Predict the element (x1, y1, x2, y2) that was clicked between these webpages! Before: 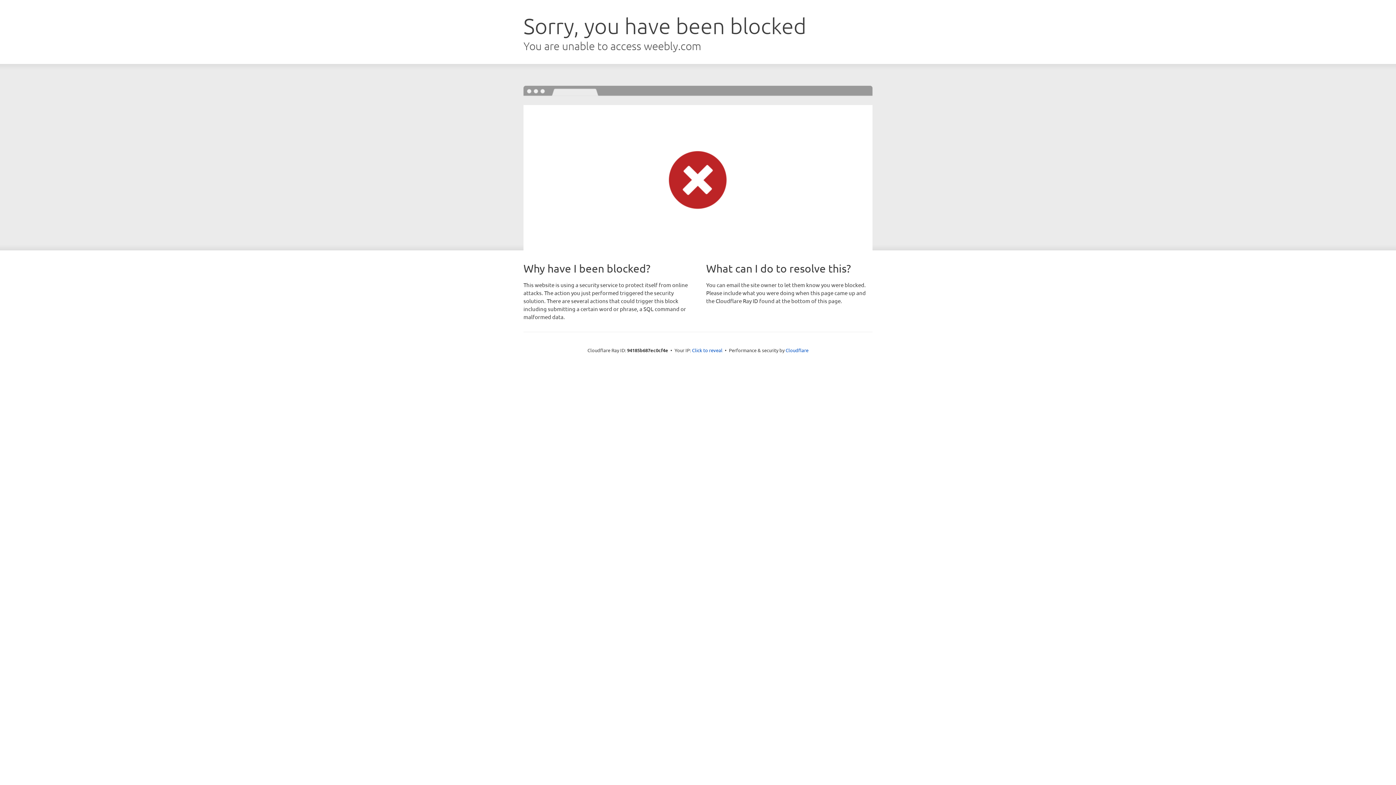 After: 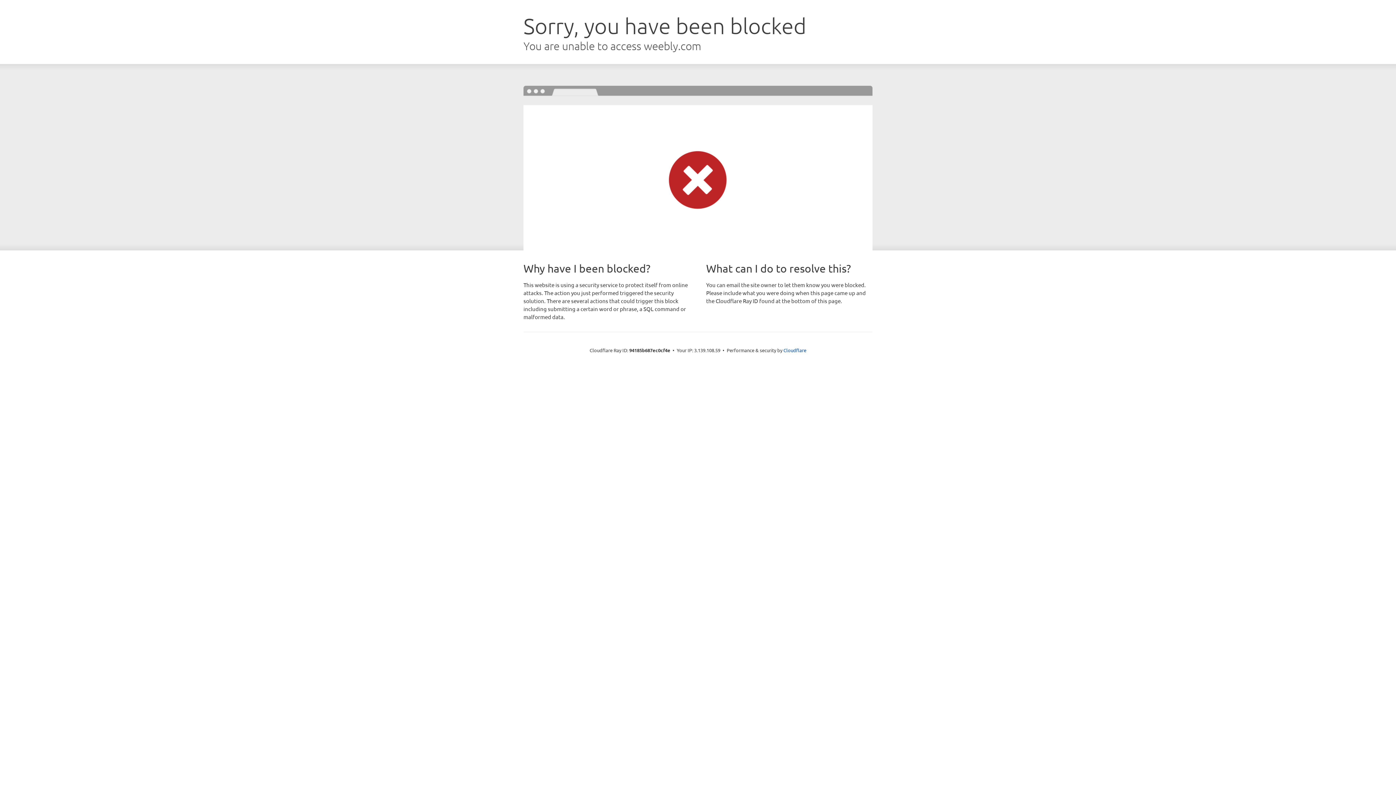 Action: bbox: (692, 346, 722, 353) label: Click to reveal